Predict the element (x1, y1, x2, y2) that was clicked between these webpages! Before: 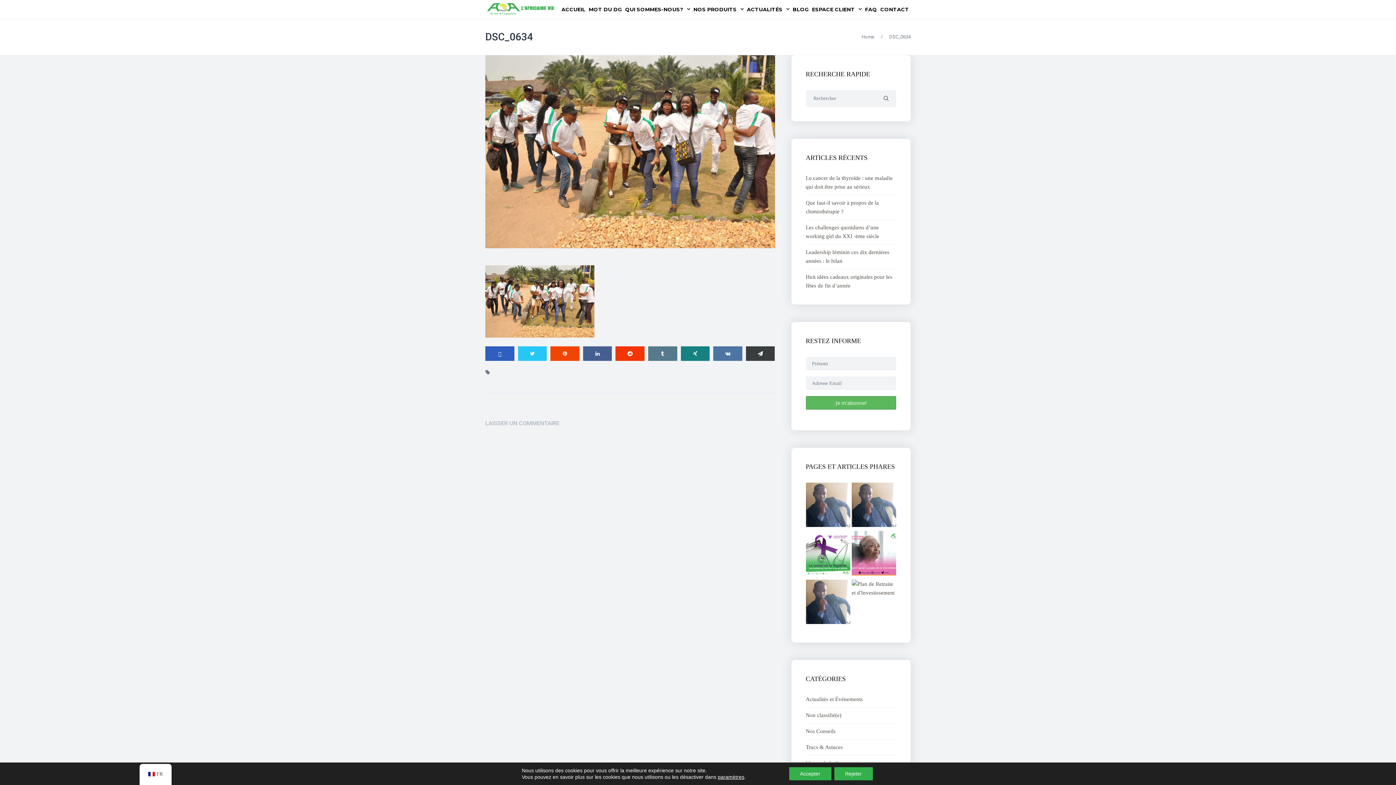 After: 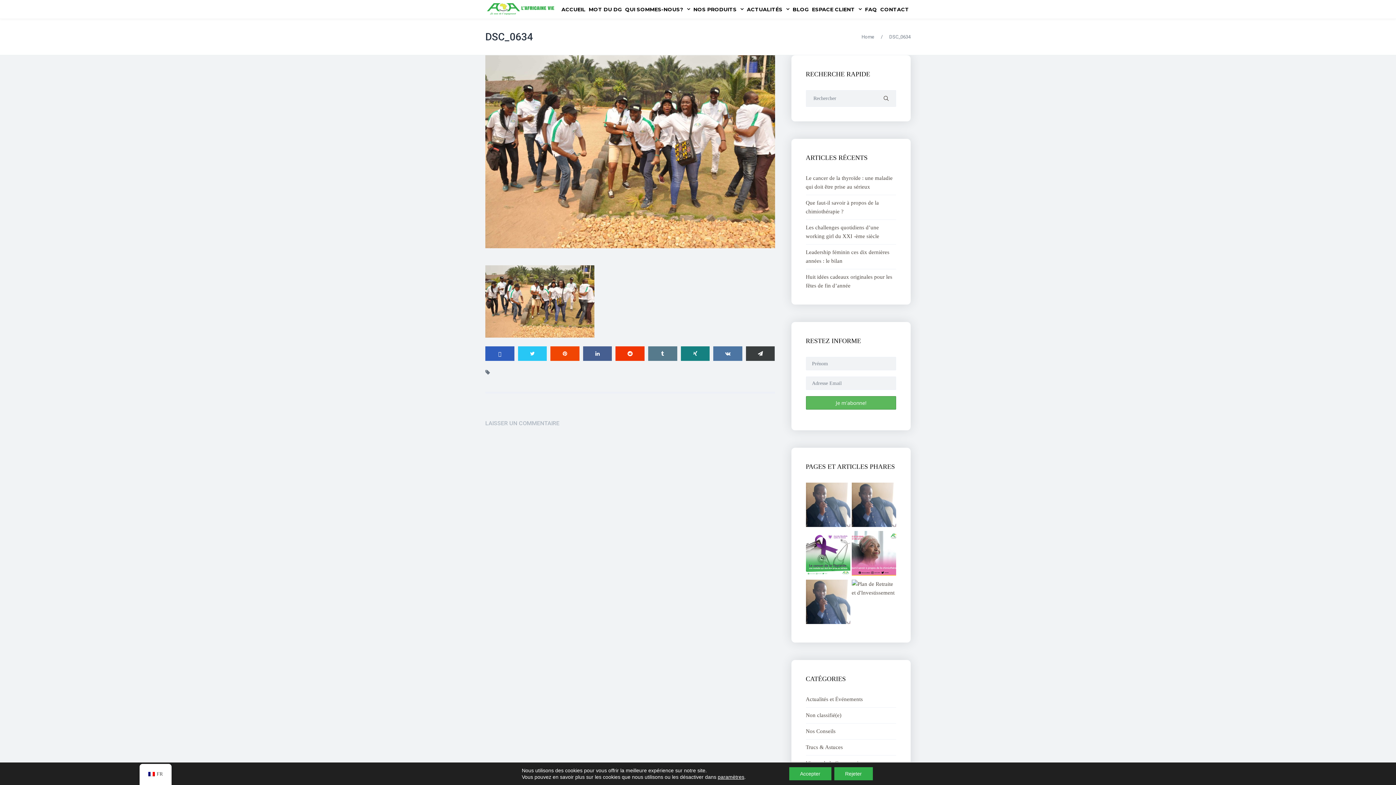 Action: bbox: (713, 346, 742, 361)